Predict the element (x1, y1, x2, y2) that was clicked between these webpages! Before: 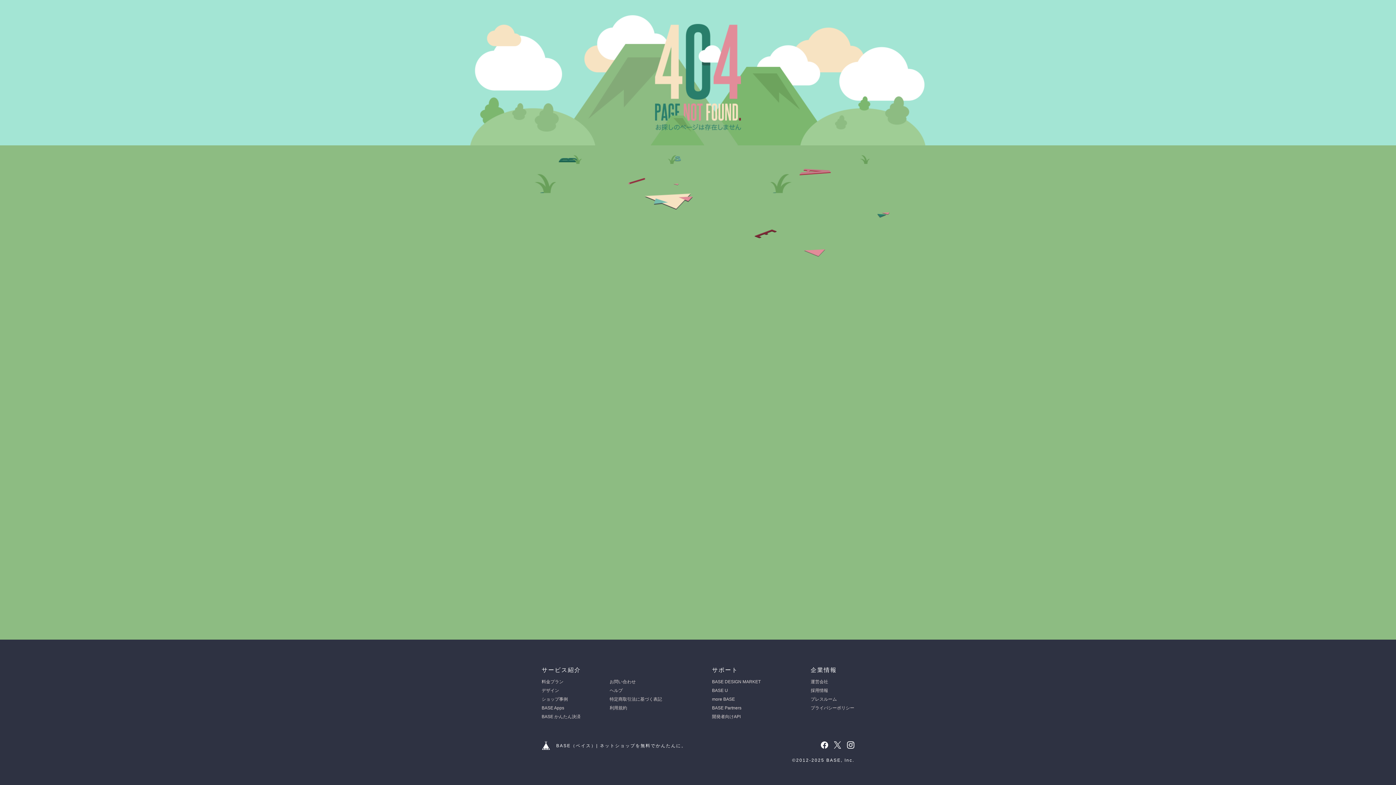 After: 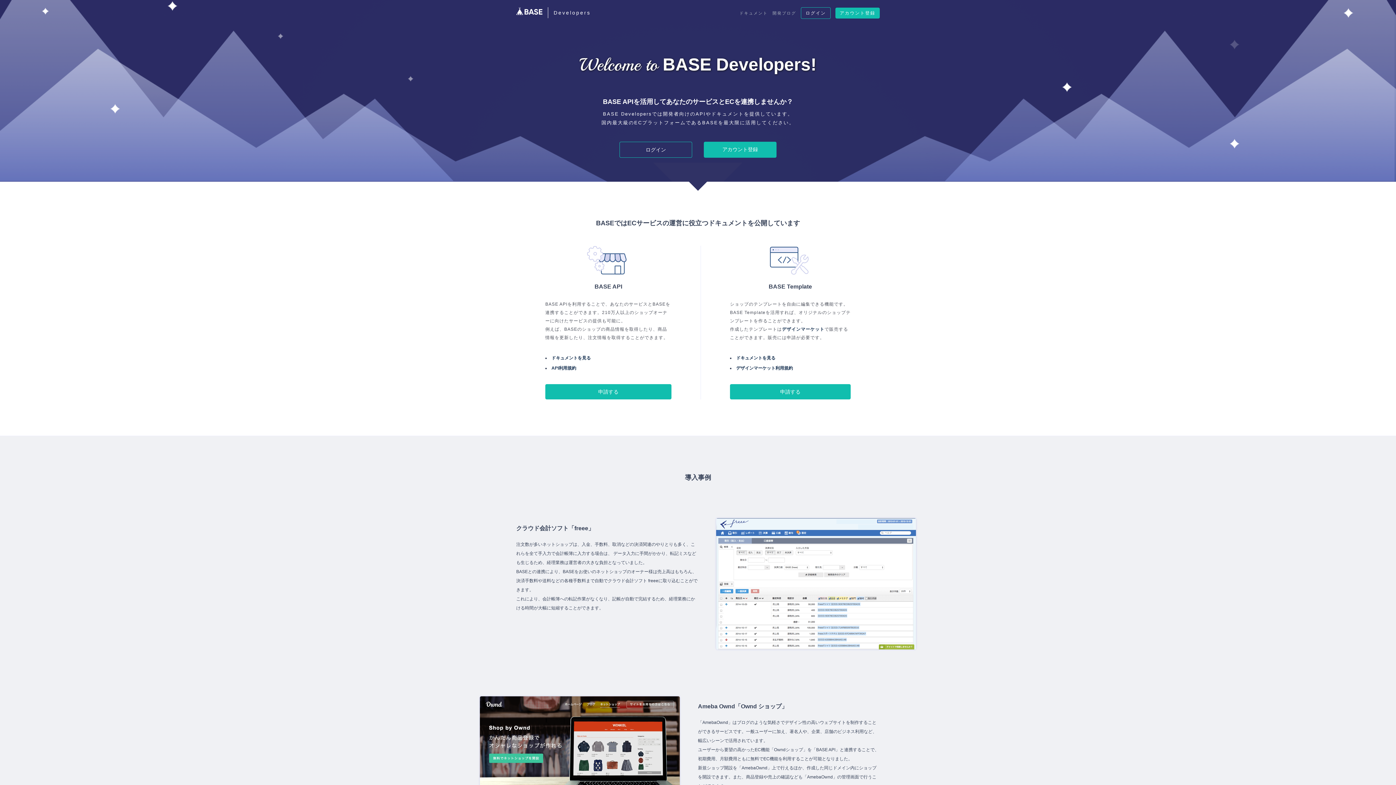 Action: label: 開発者向けAPI bbox: (712, 714, 740, 719)